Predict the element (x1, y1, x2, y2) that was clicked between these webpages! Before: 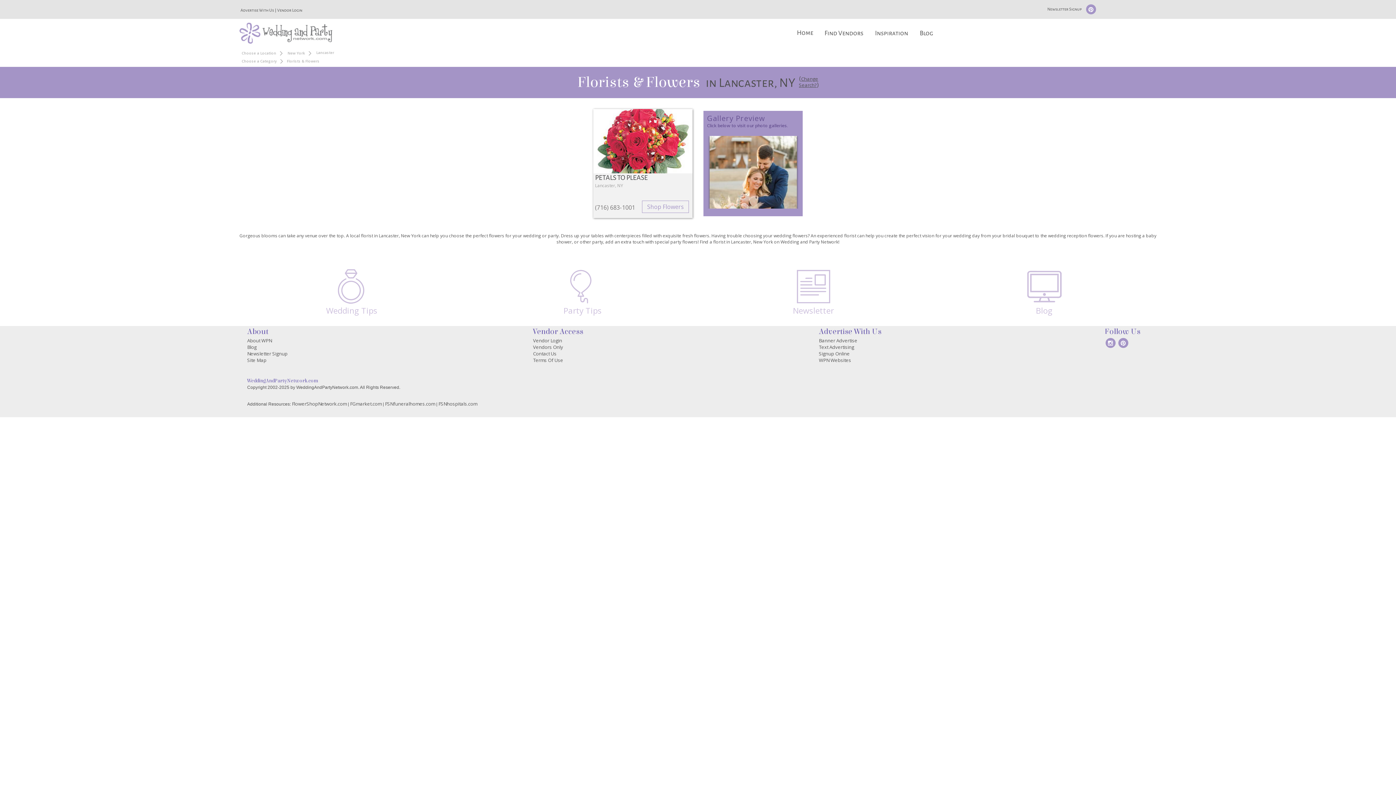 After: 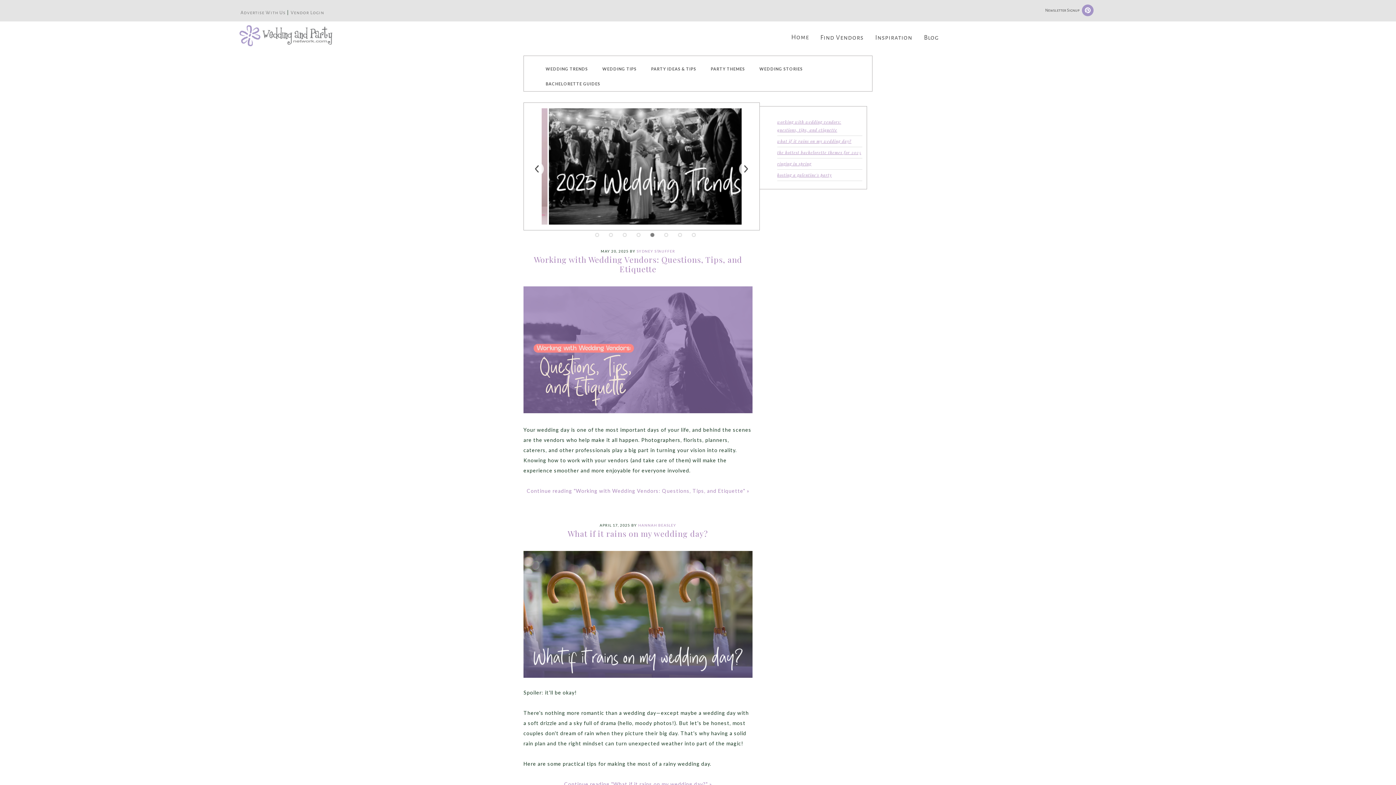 Action: bbox: (917, 26, 935, 40) label: Blog